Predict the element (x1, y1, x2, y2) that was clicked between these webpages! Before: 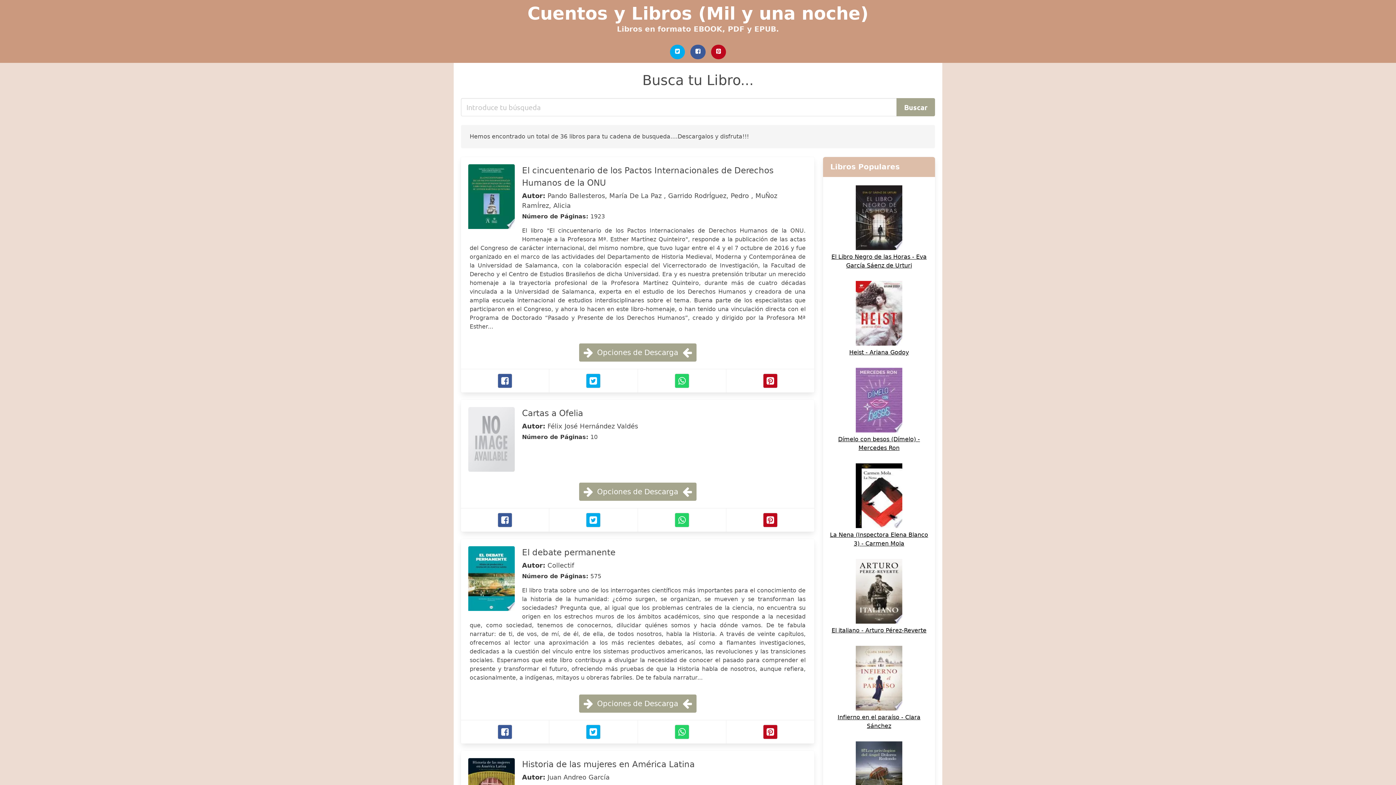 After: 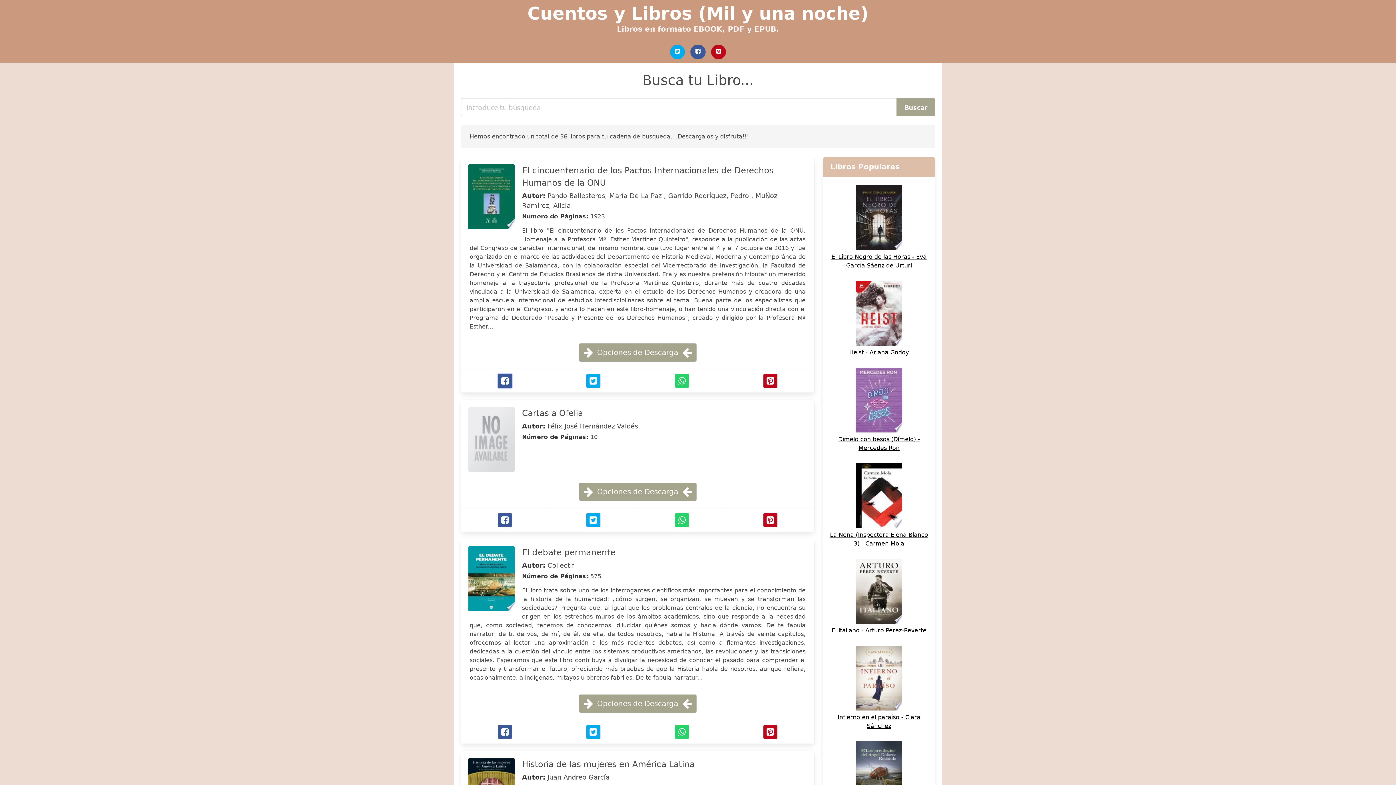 Action: bbox: (497, 373, 512, 388) label: Facebook